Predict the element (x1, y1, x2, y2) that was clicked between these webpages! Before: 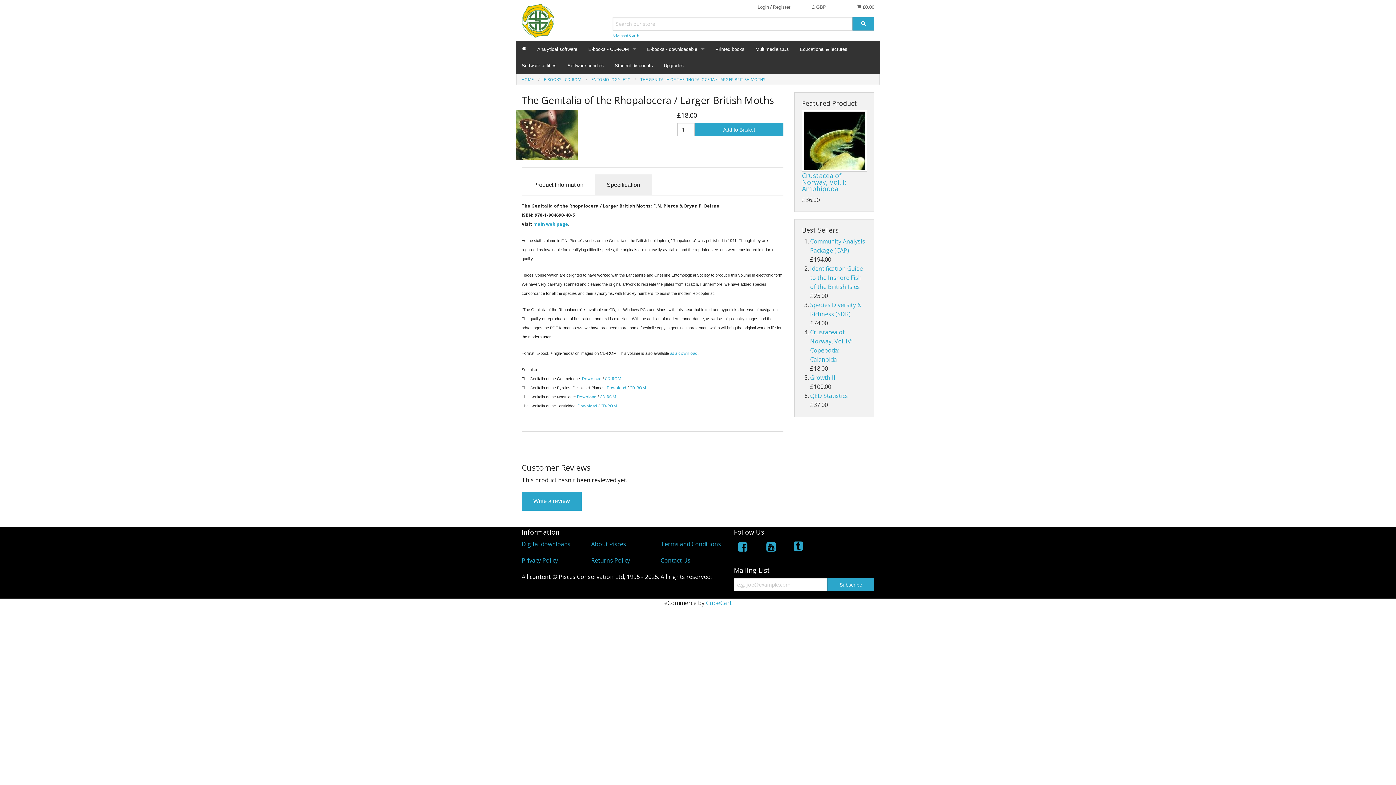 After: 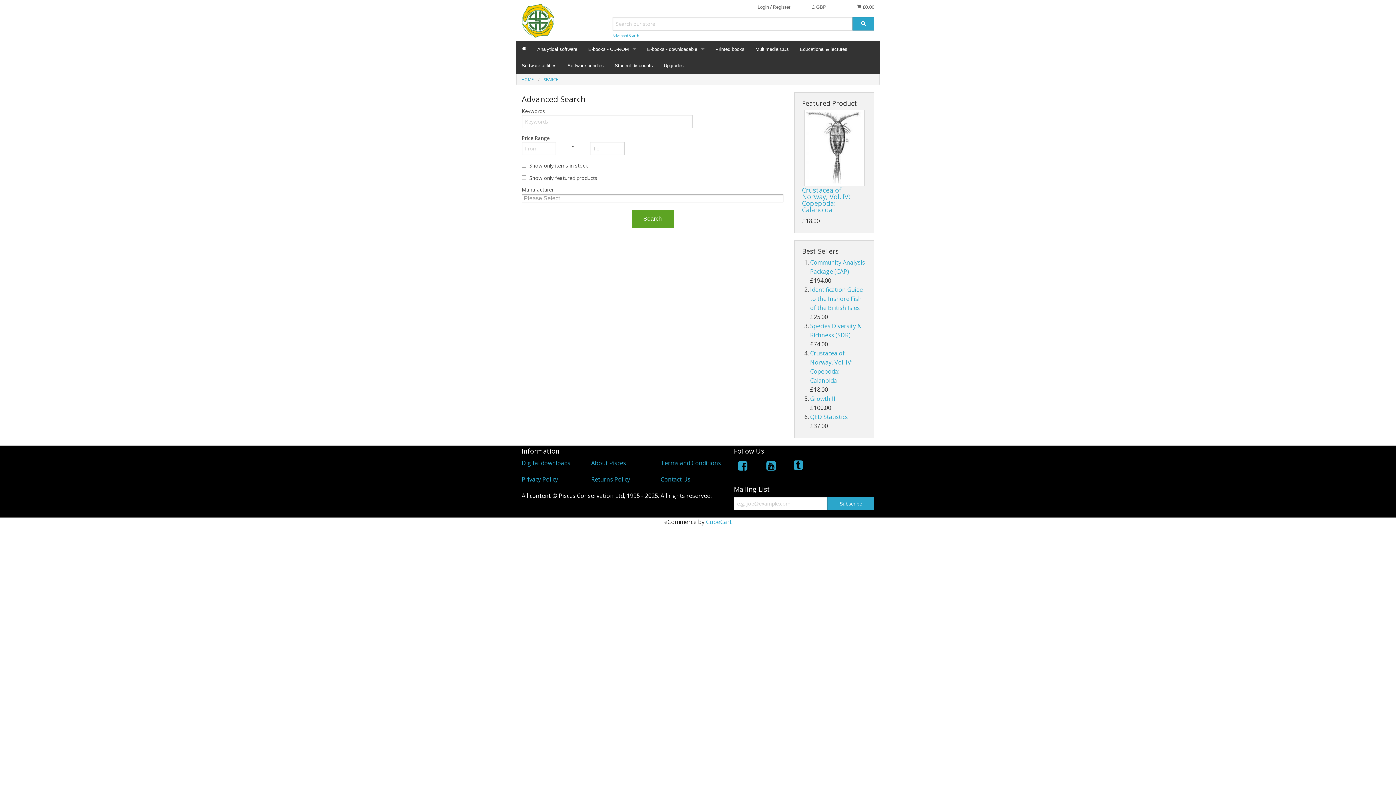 Action: label: Advanced Search bbox: (612, 33, 639, 38)